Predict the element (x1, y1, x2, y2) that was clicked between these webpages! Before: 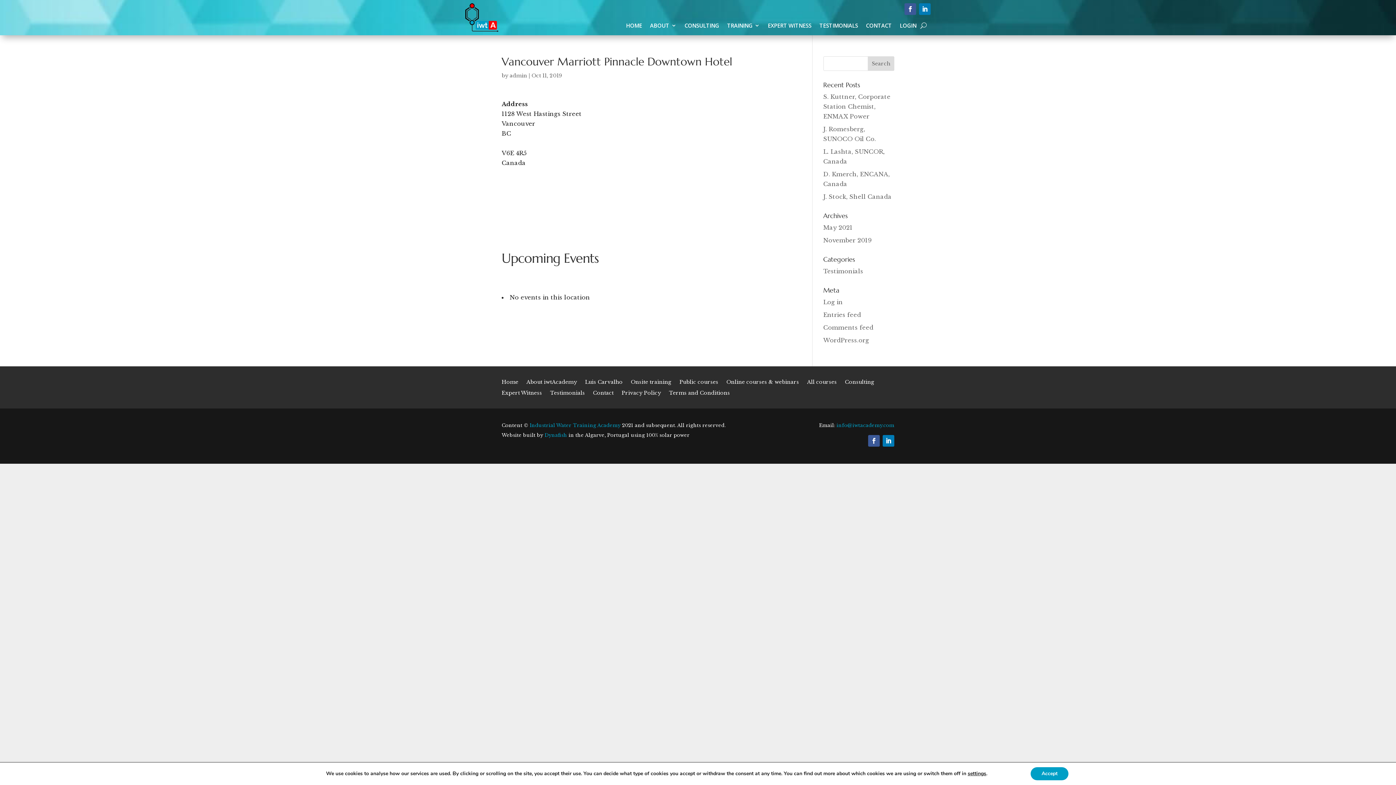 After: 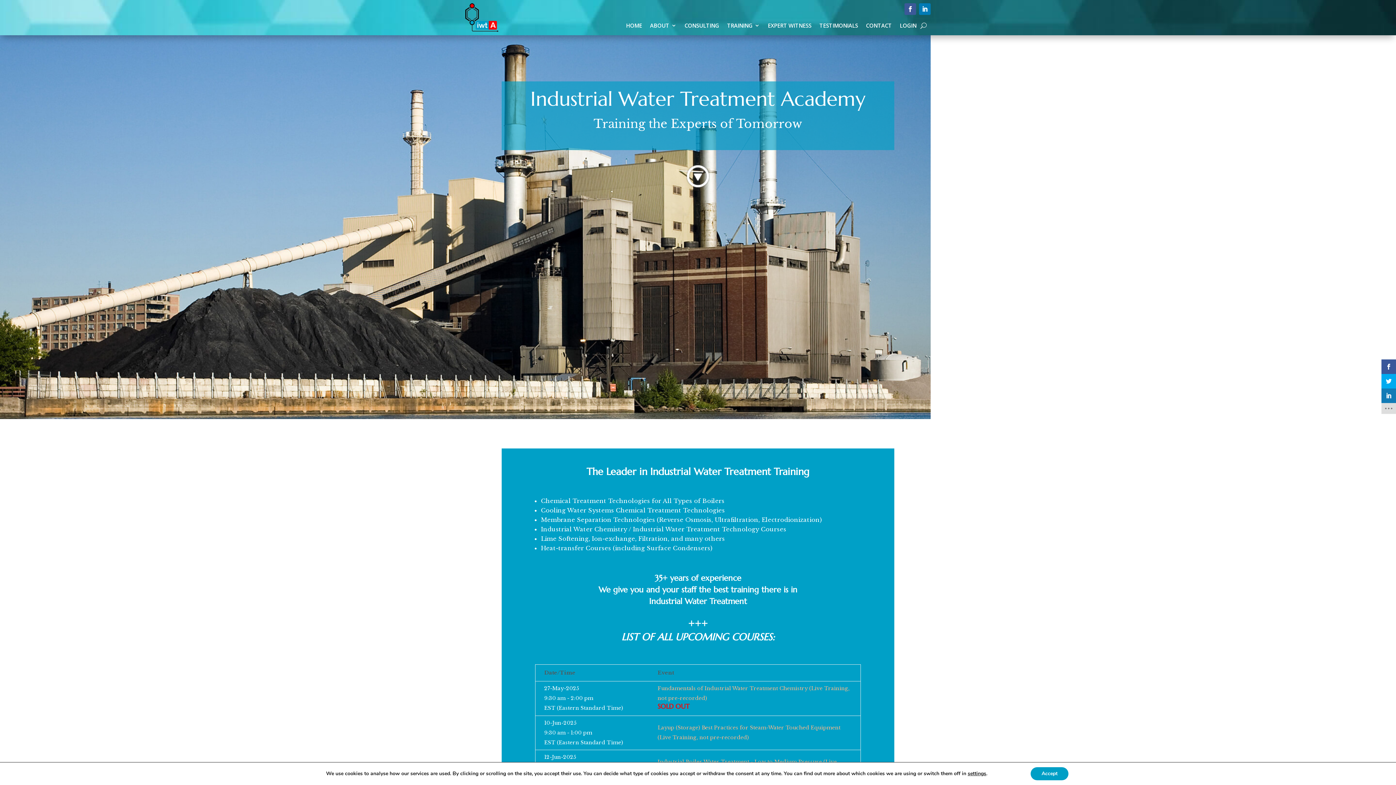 Action: bbox: (529, 422, 620, 428) label: Industrial Water Training Academy